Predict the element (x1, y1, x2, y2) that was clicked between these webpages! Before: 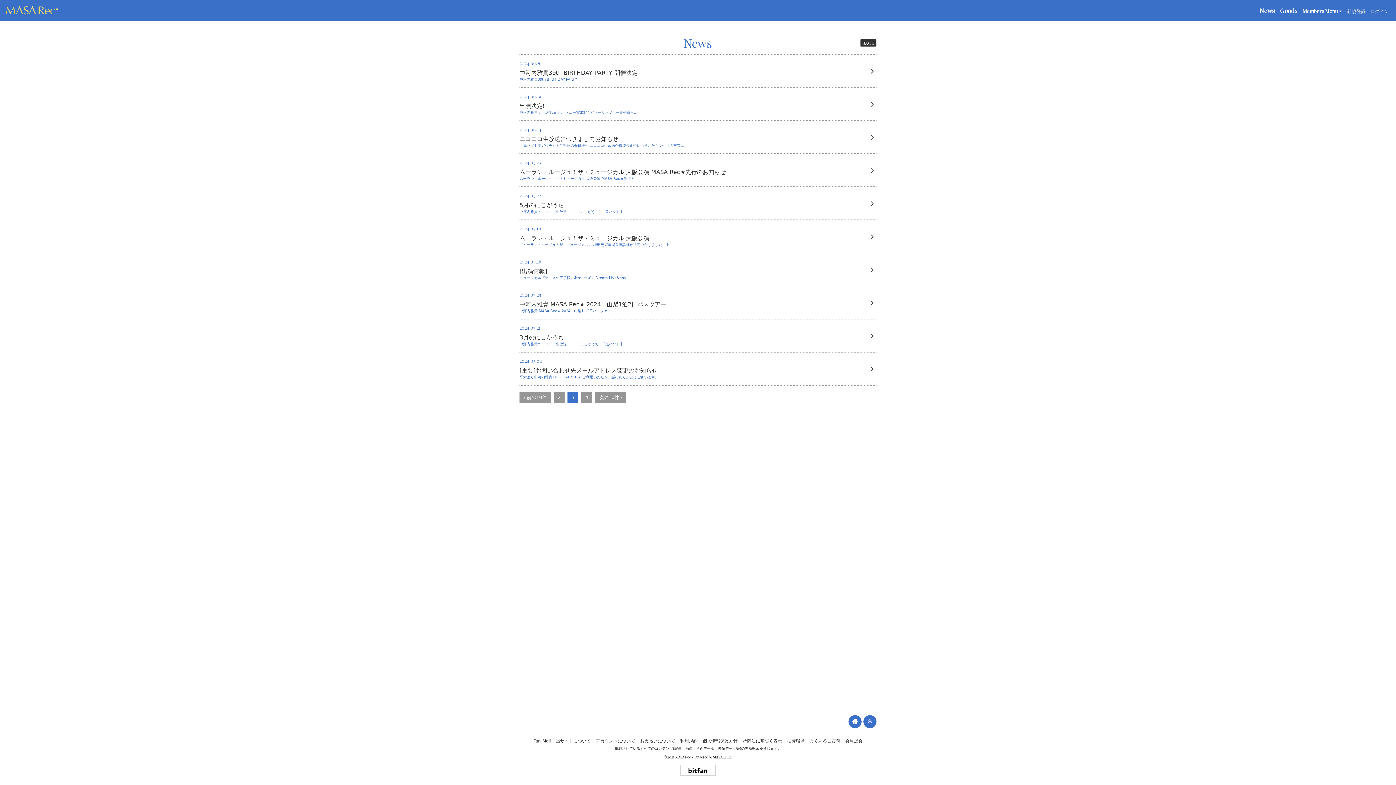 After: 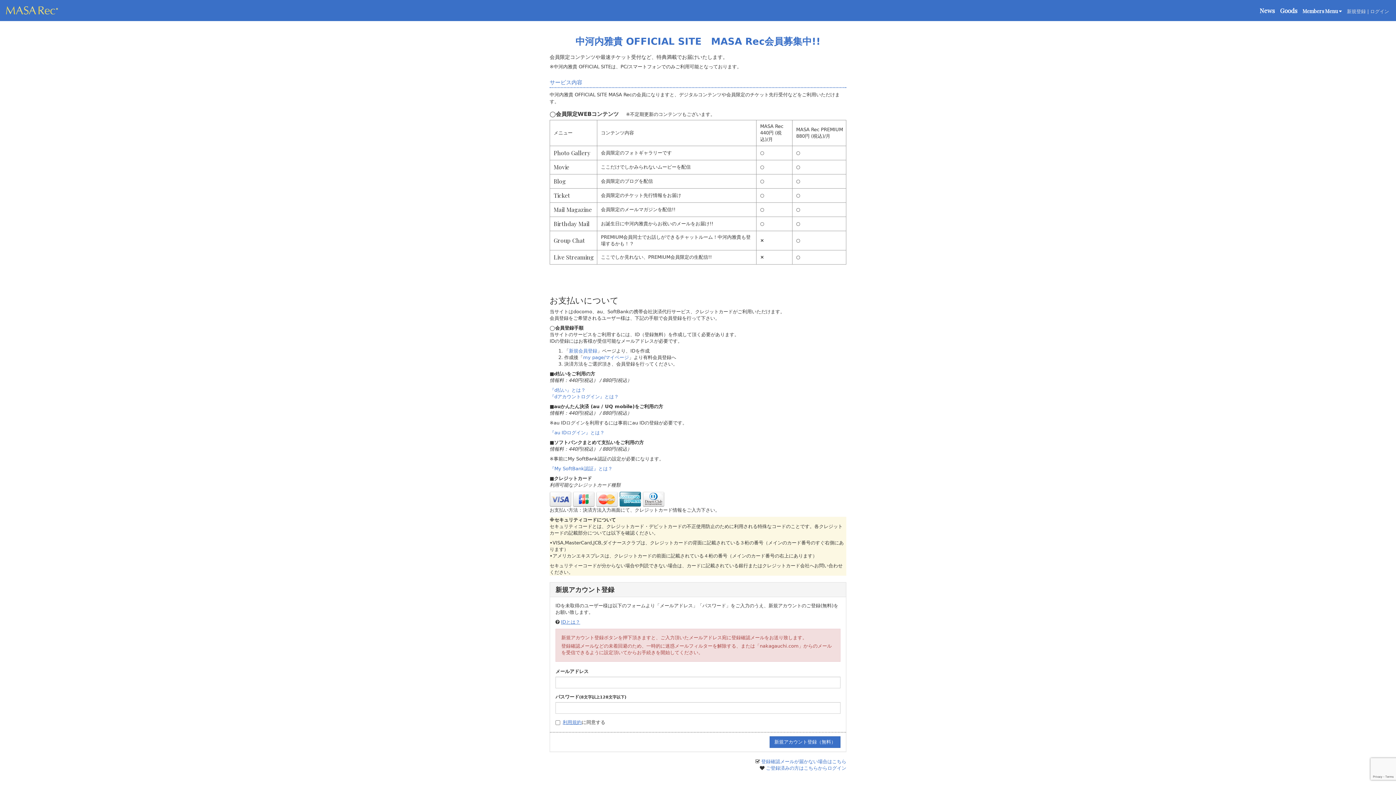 Action: label: 新規登録 bbox: (1347, 8, 1366, 14)